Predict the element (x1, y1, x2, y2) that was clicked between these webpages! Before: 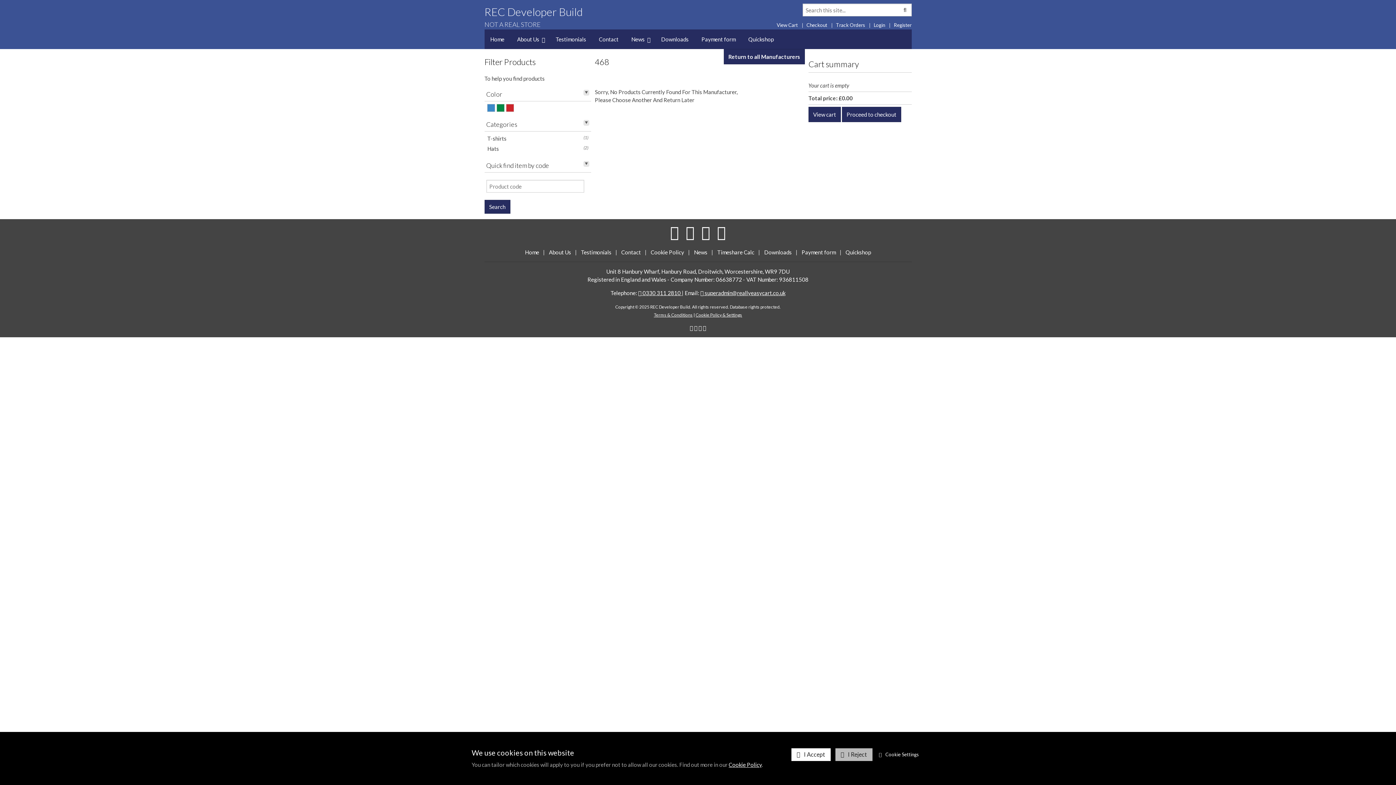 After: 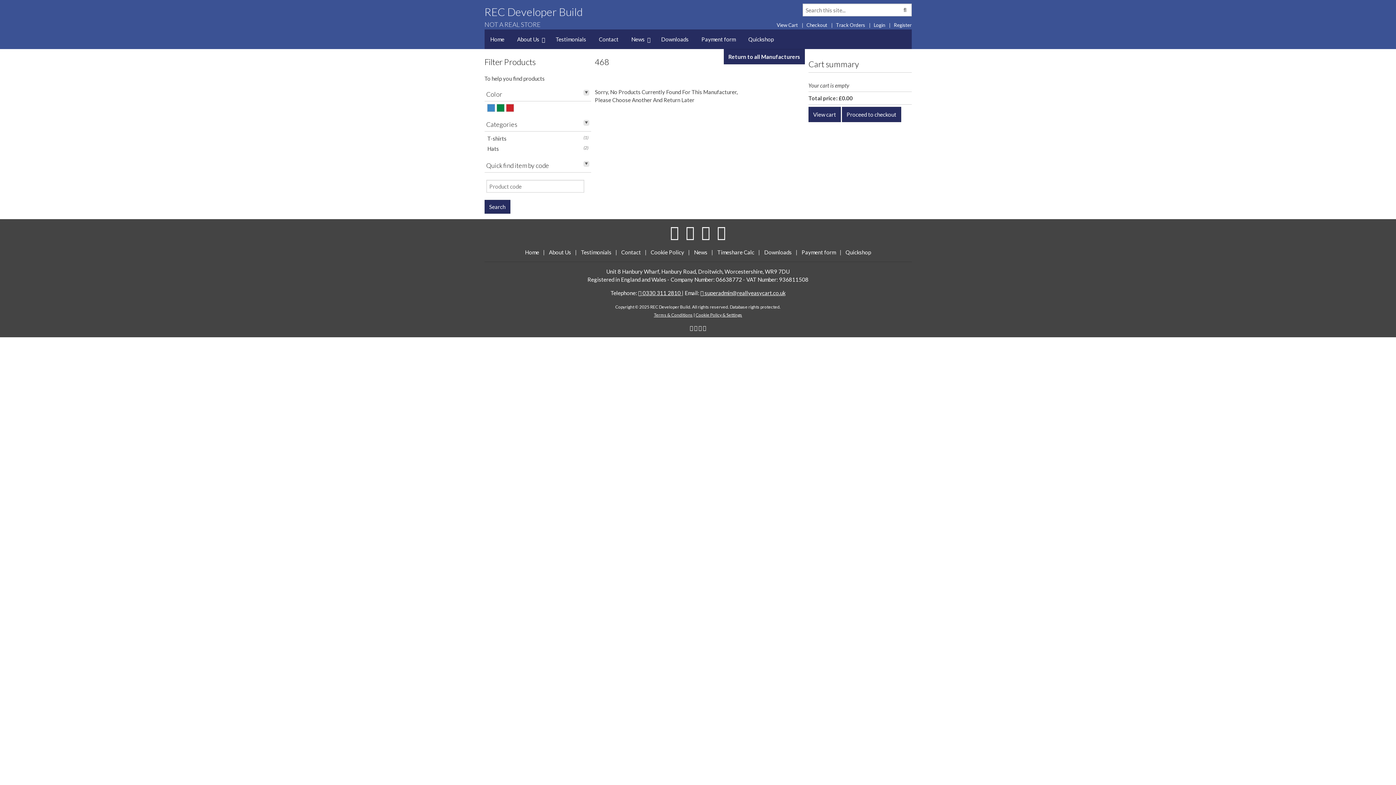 Action: bbox: (791, 748, 830, 761) label: I Accept